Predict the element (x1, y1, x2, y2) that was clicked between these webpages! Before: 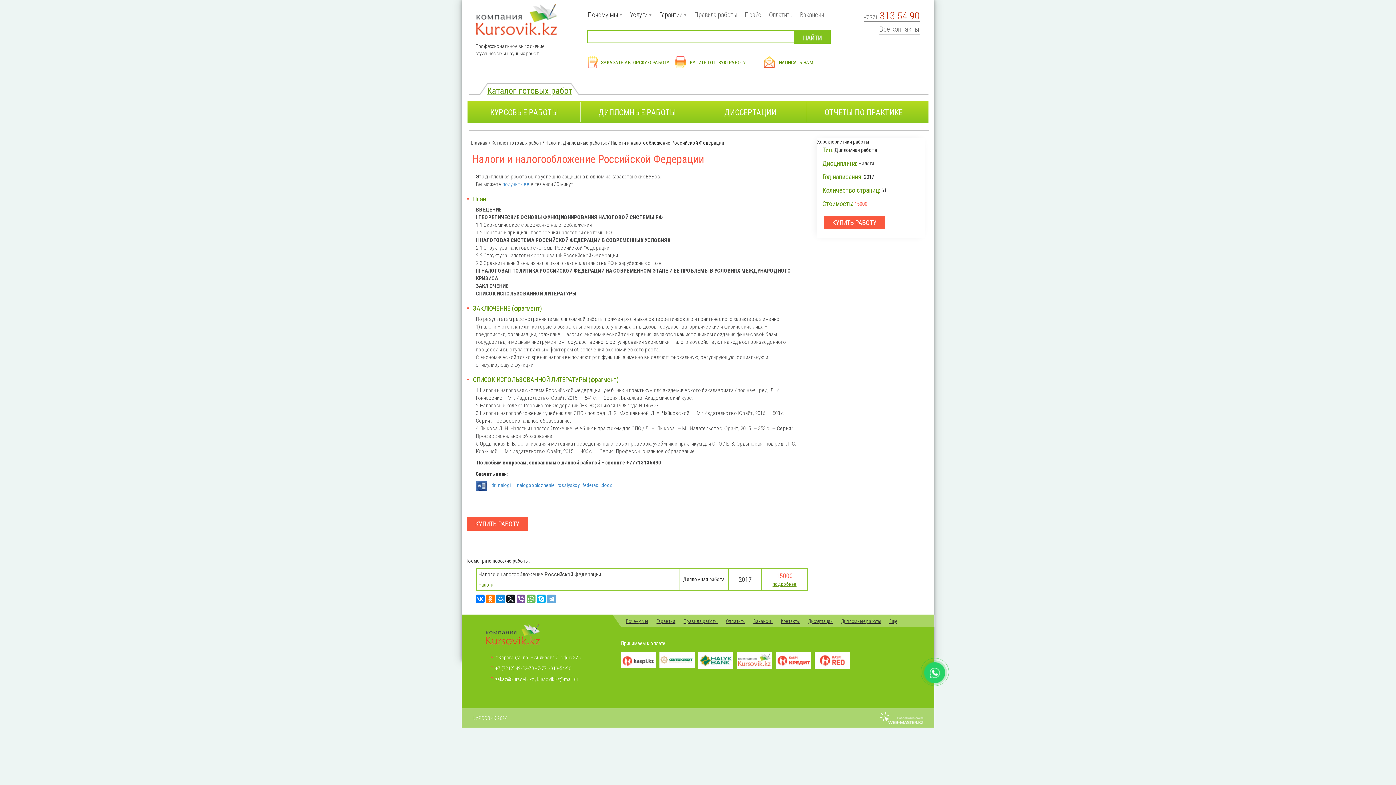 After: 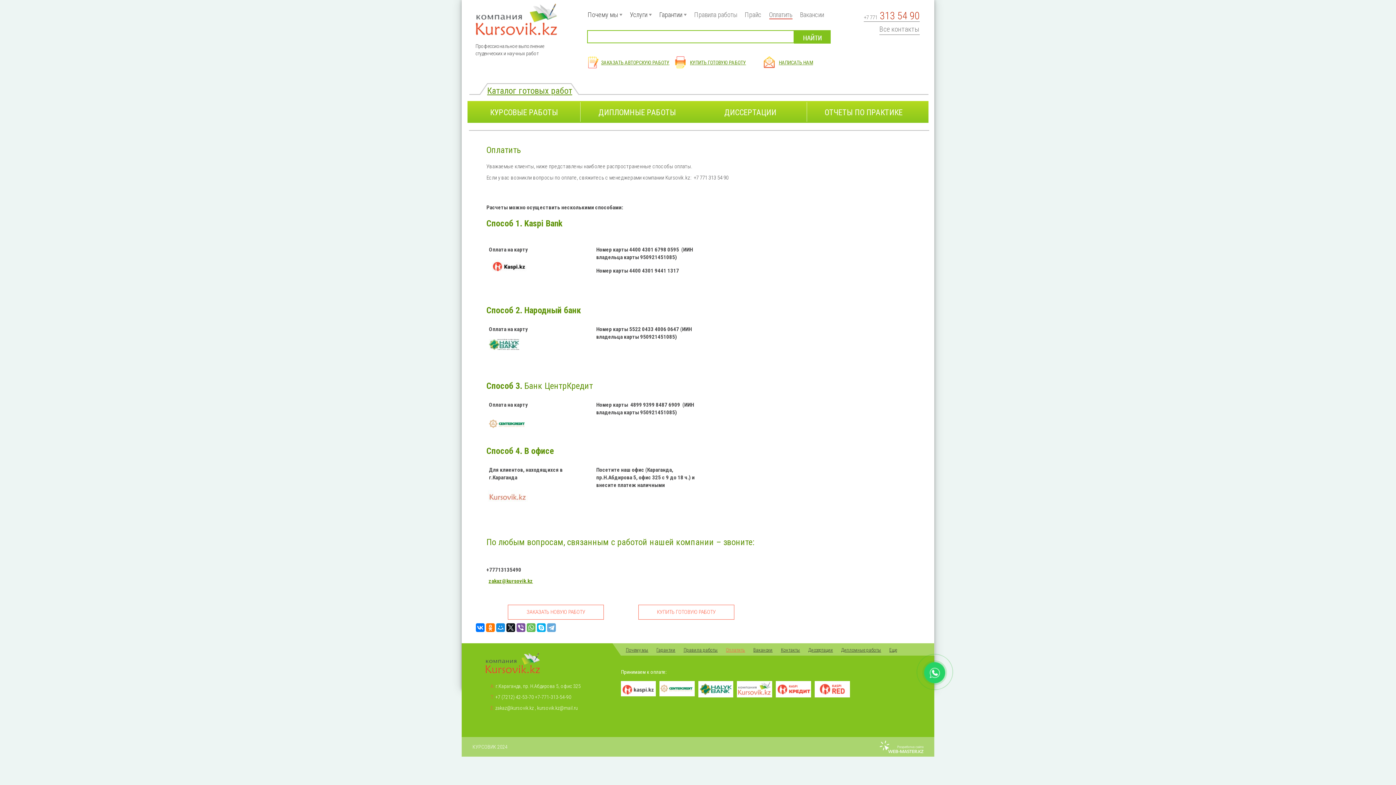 Action: label: Оплатить bbox: (726, 615, 745, 624)